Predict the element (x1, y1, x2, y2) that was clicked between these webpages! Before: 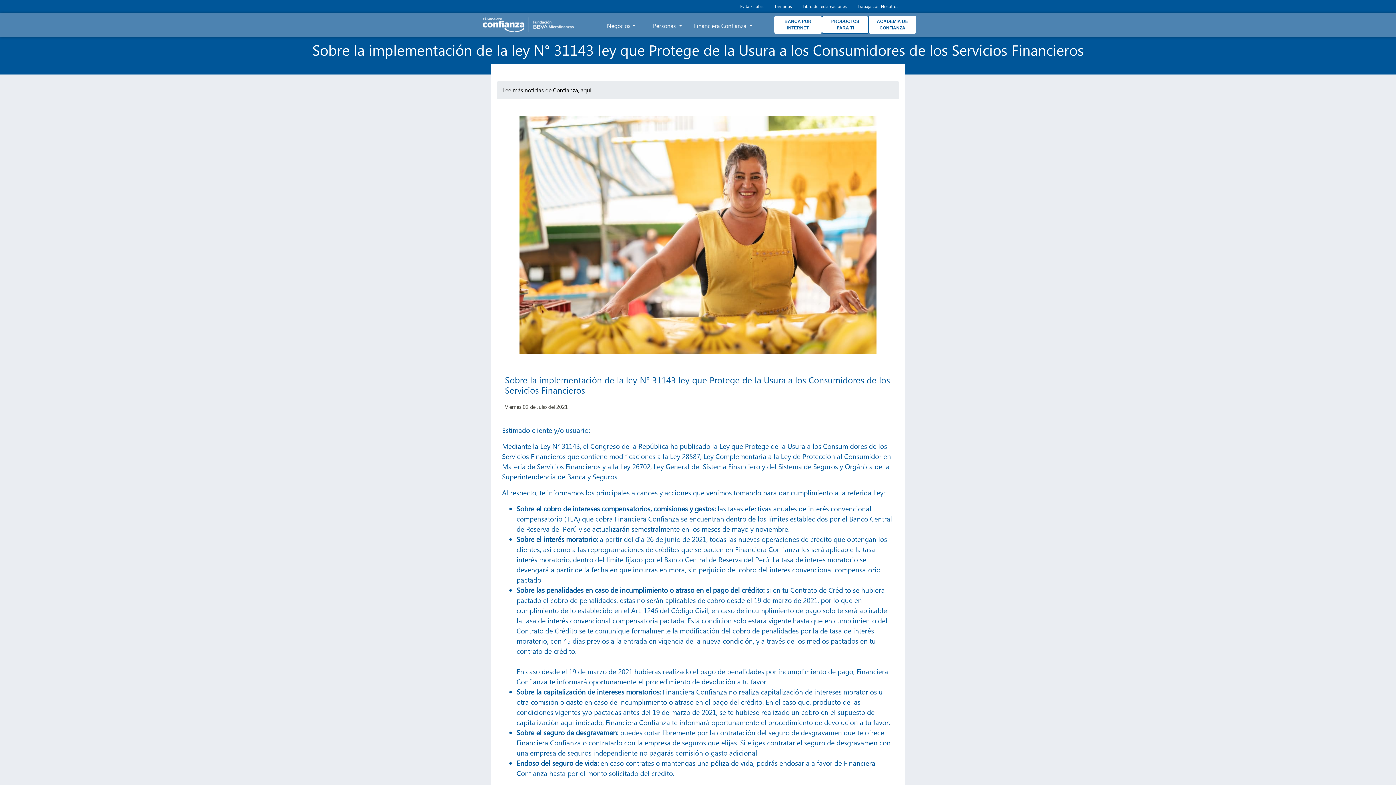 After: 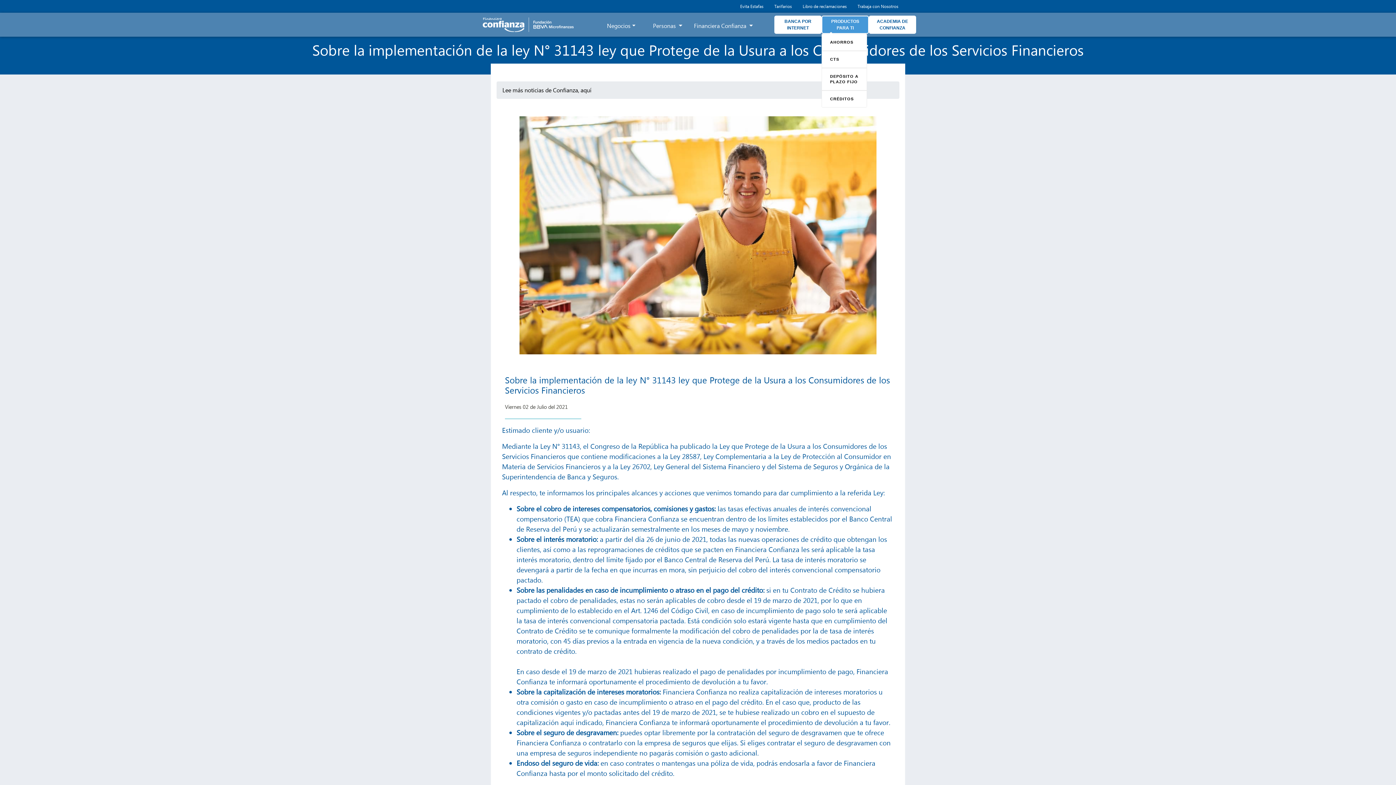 Action: bbox: (821, 15, 869, 33) label: PRODUCTOS PARA TI